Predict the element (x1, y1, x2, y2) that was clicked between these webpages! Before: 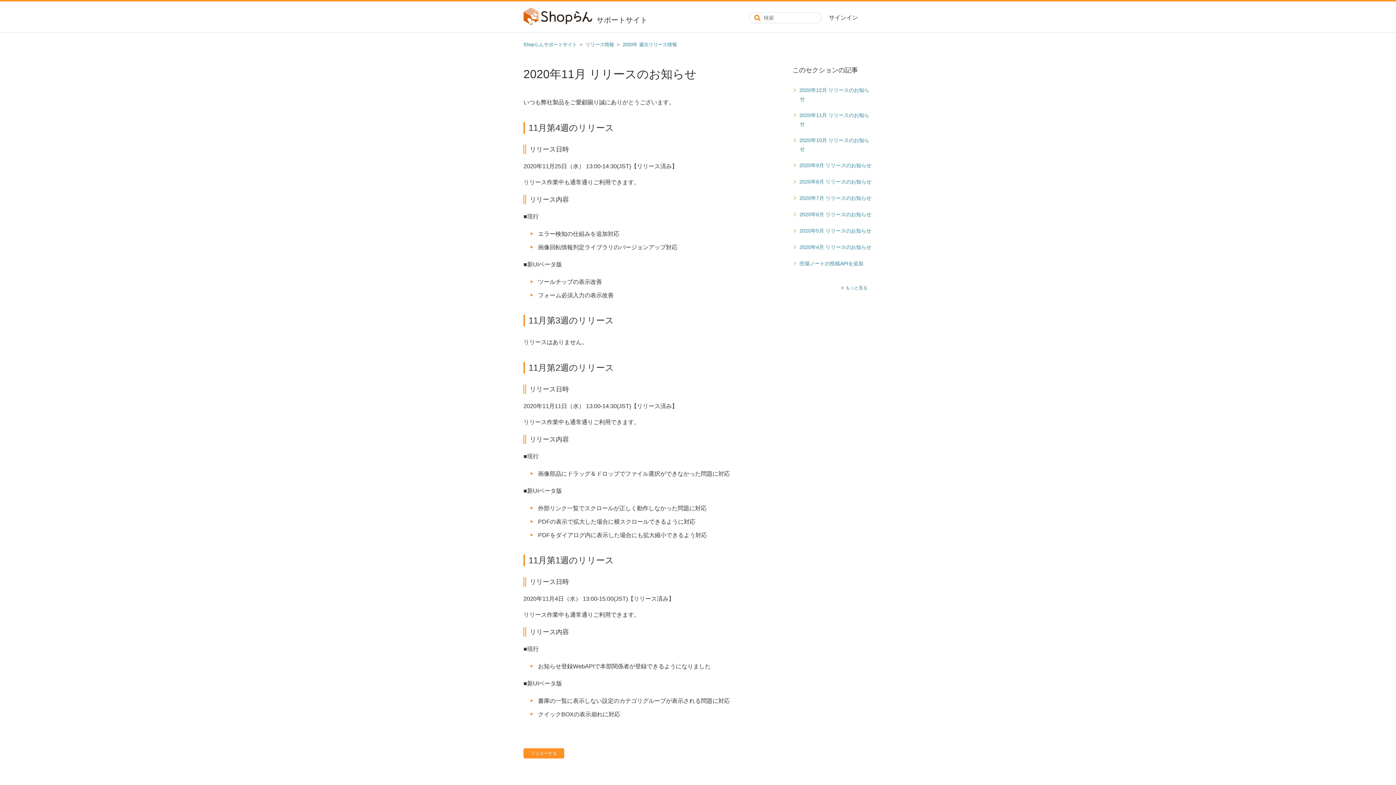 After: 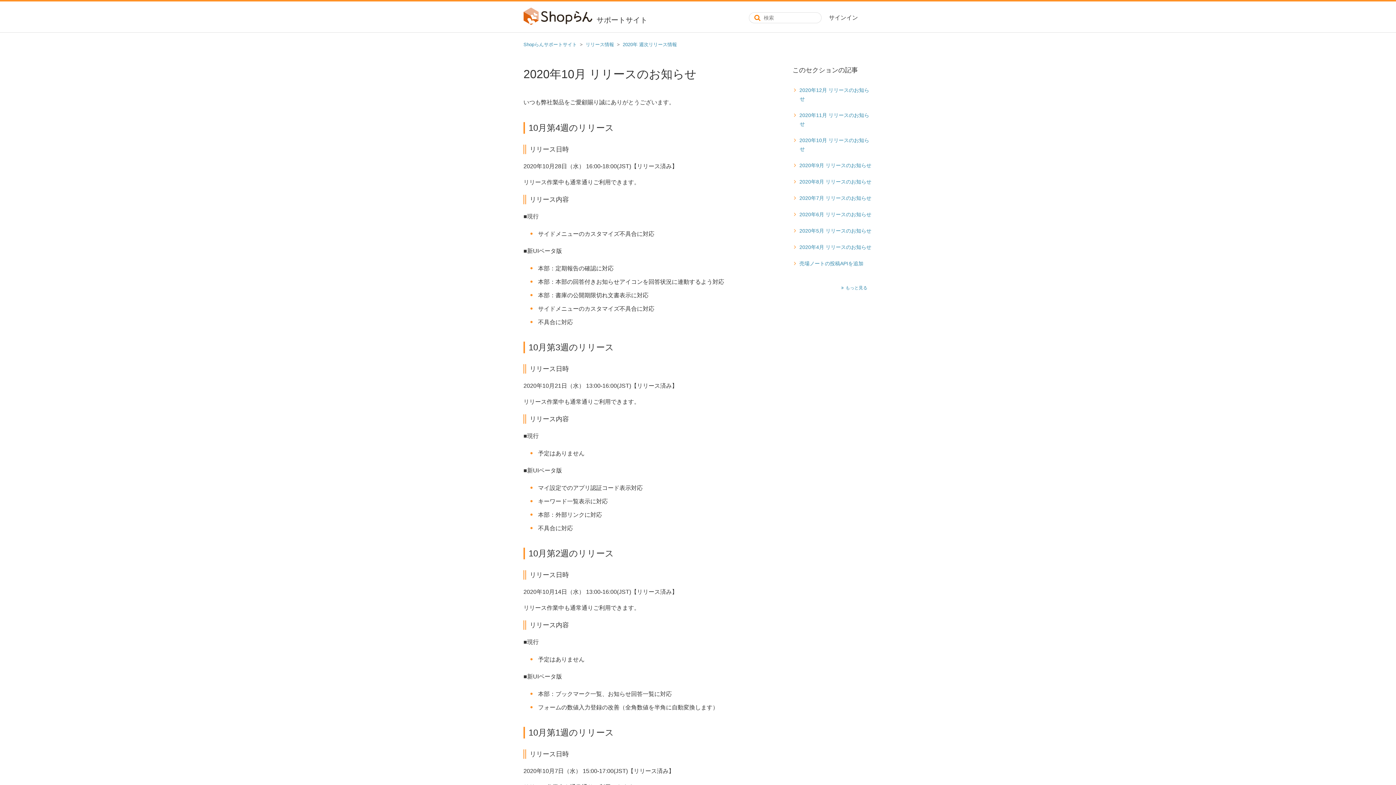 Action: bbox: (799, 133, 869, 155) label: 2020年10月 リリースのお知らせ